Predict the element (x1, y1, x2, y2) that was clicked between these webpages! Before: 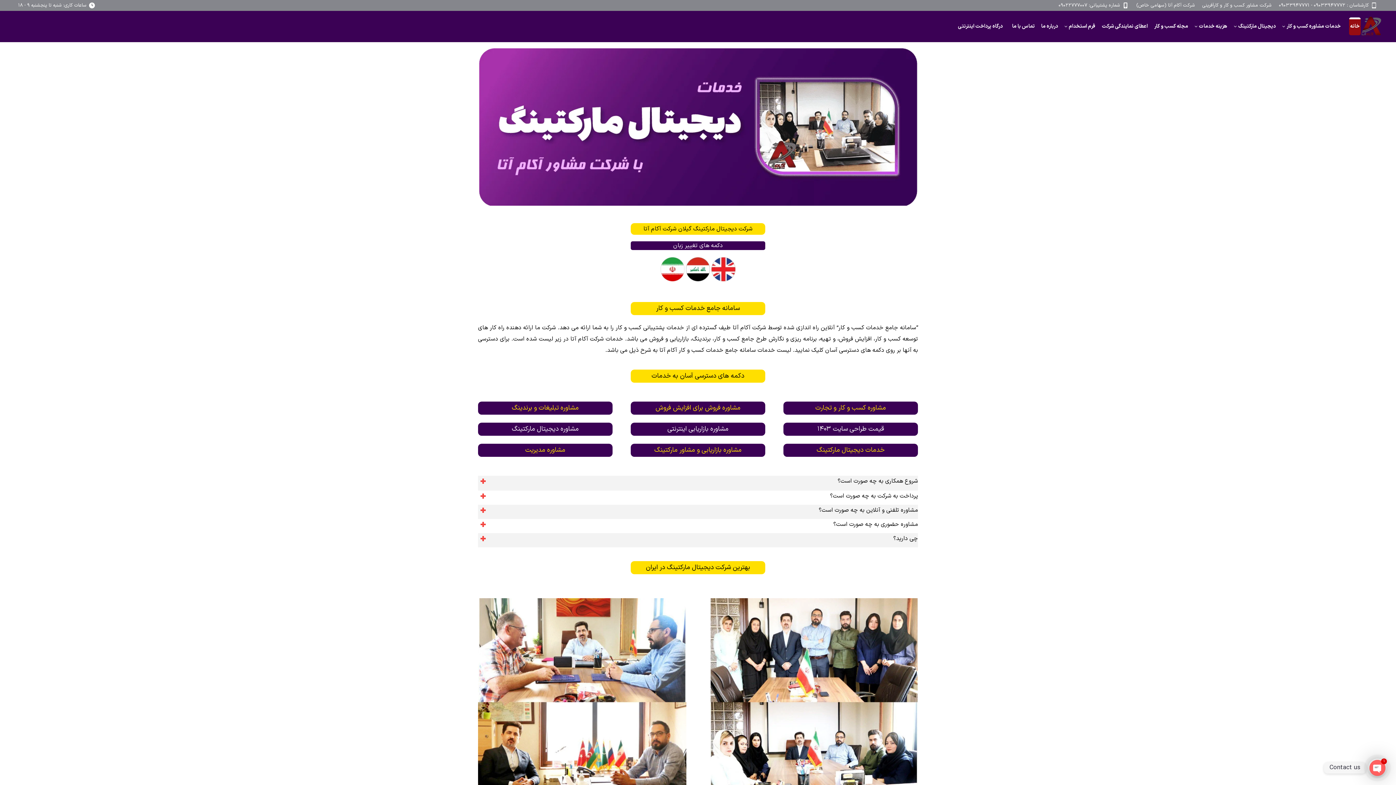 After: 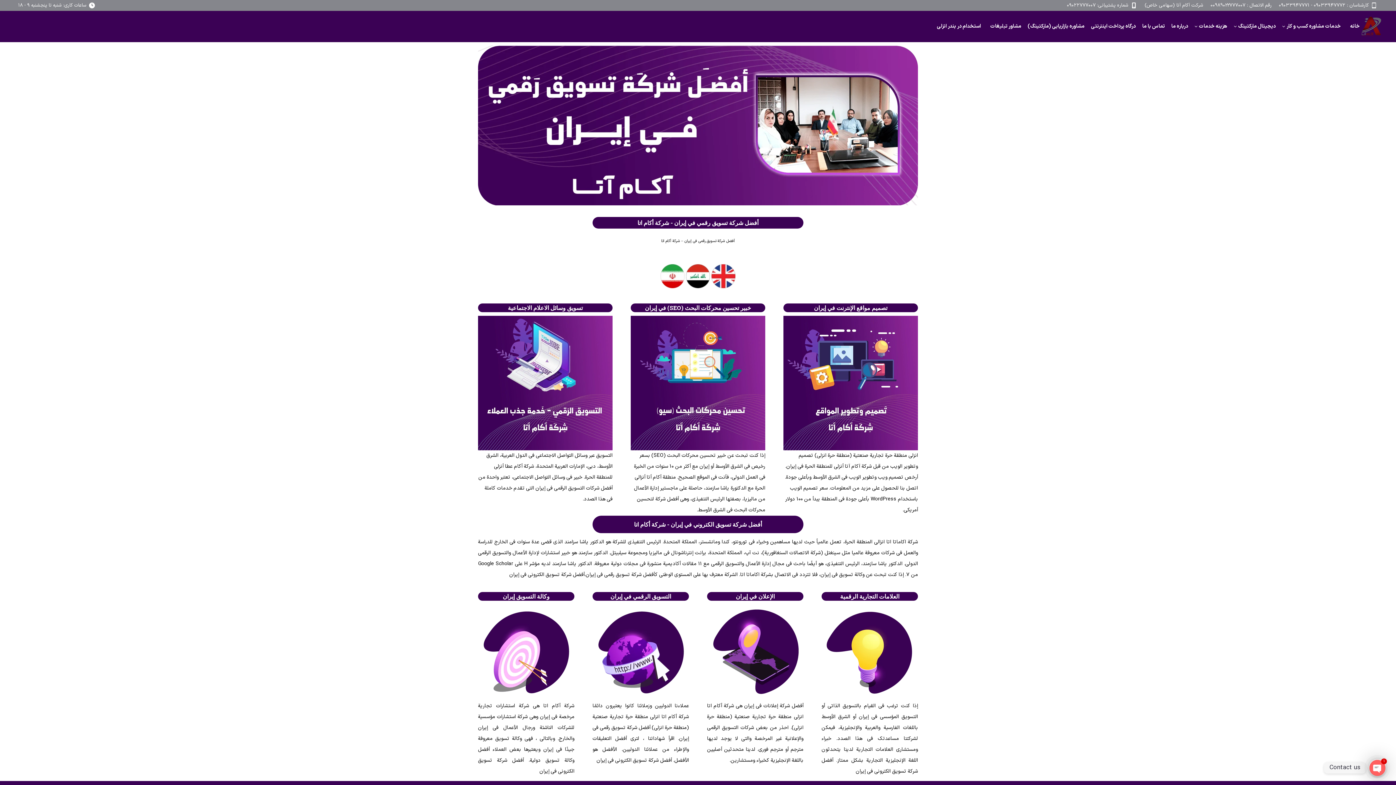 Action: bbox: (686, 257, 710, 281)